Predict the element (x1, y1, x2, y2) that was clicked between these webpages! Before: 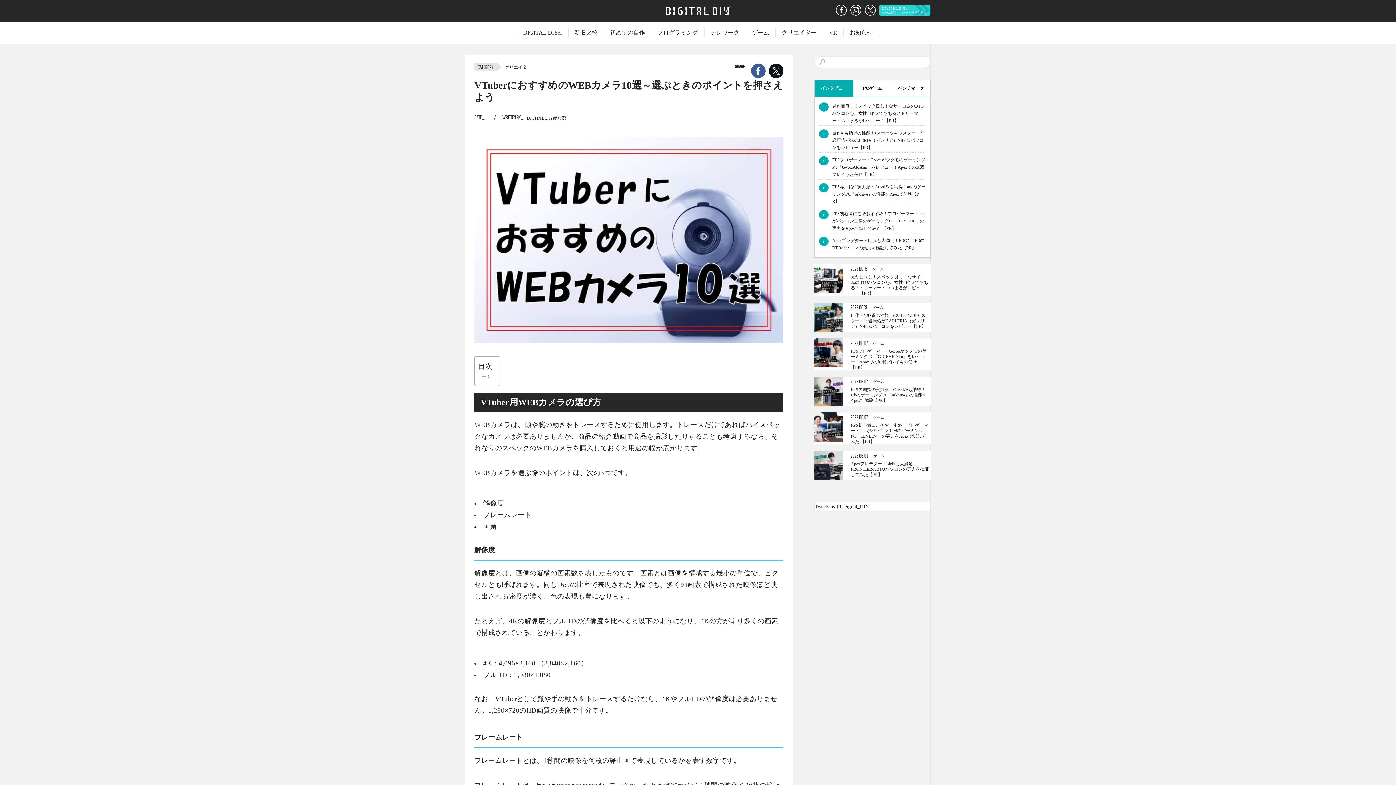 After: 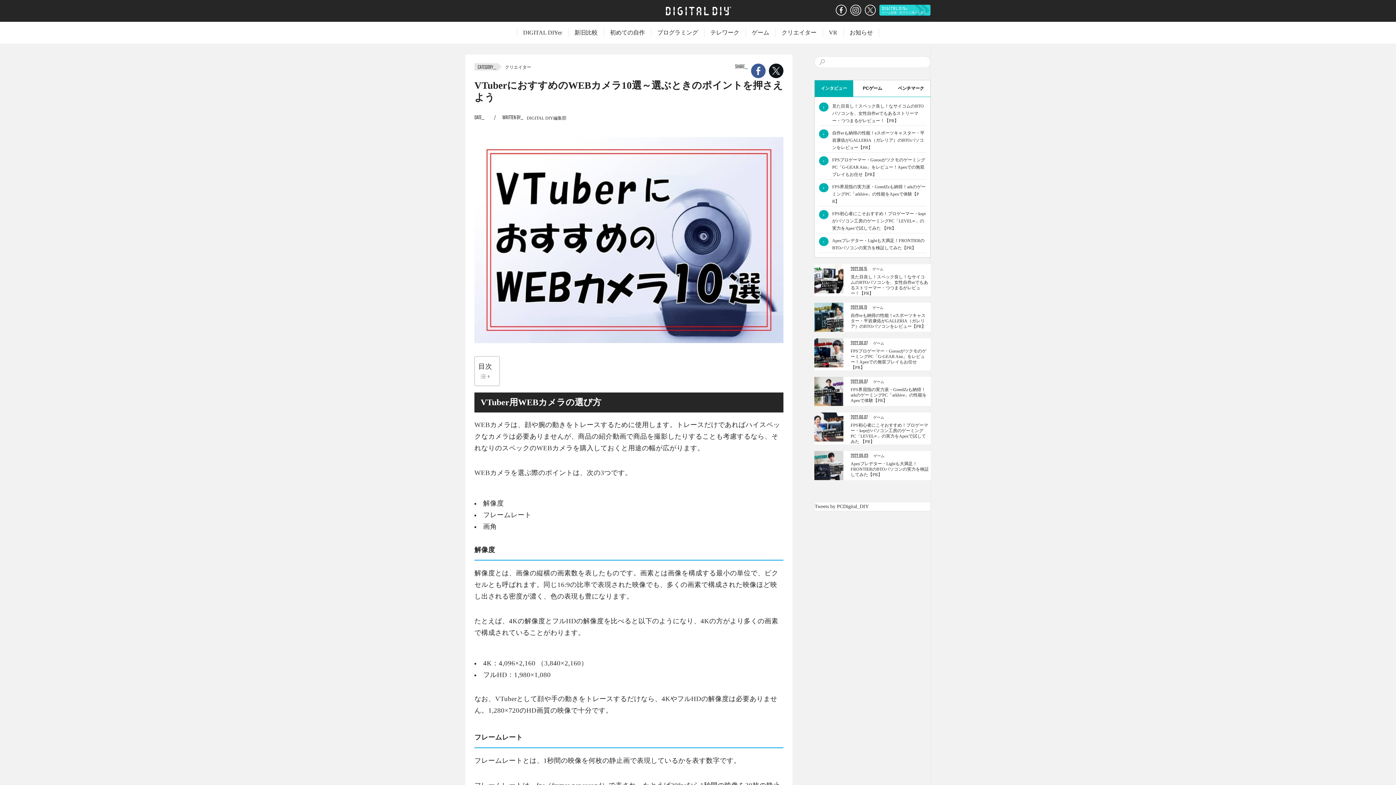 Action: label: インタビュー bbox: (814, 80, 853, 96)